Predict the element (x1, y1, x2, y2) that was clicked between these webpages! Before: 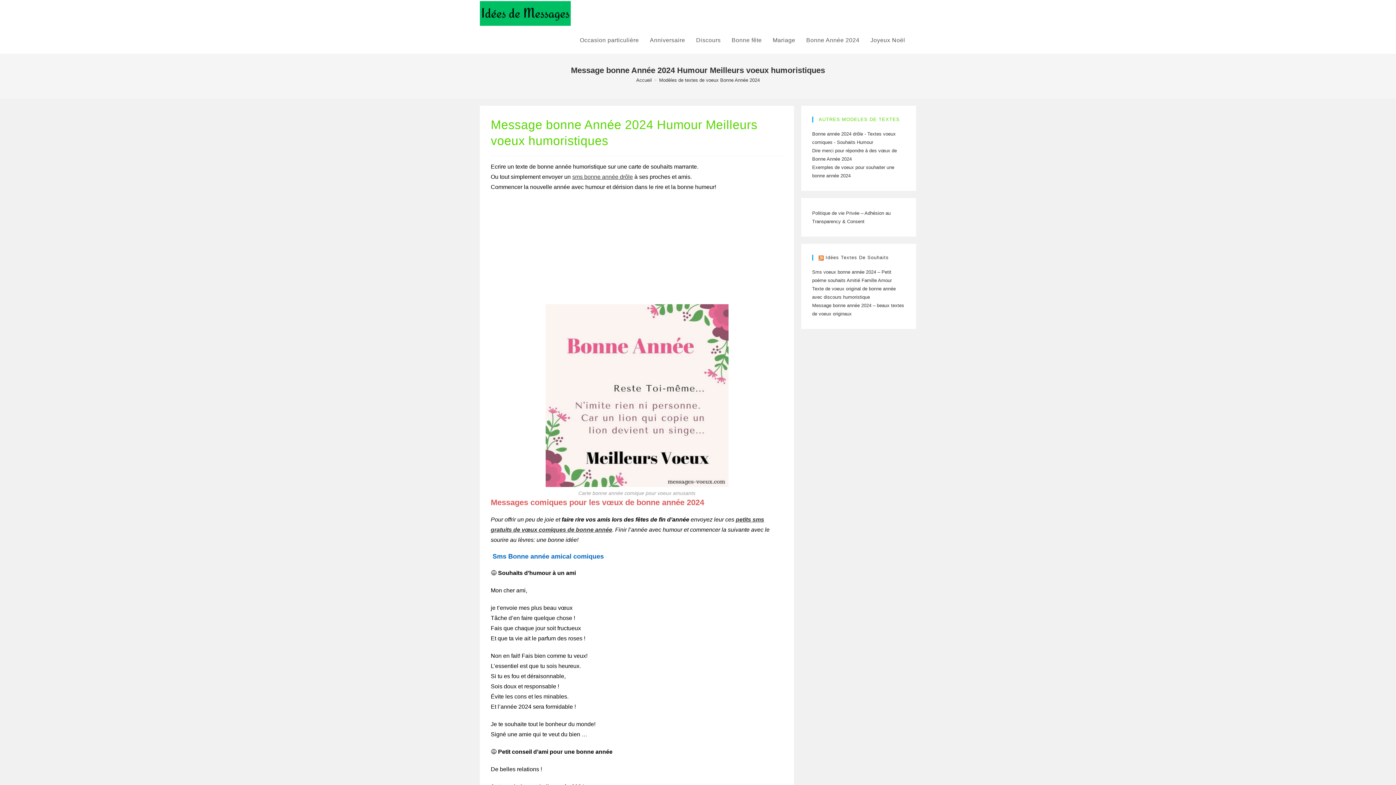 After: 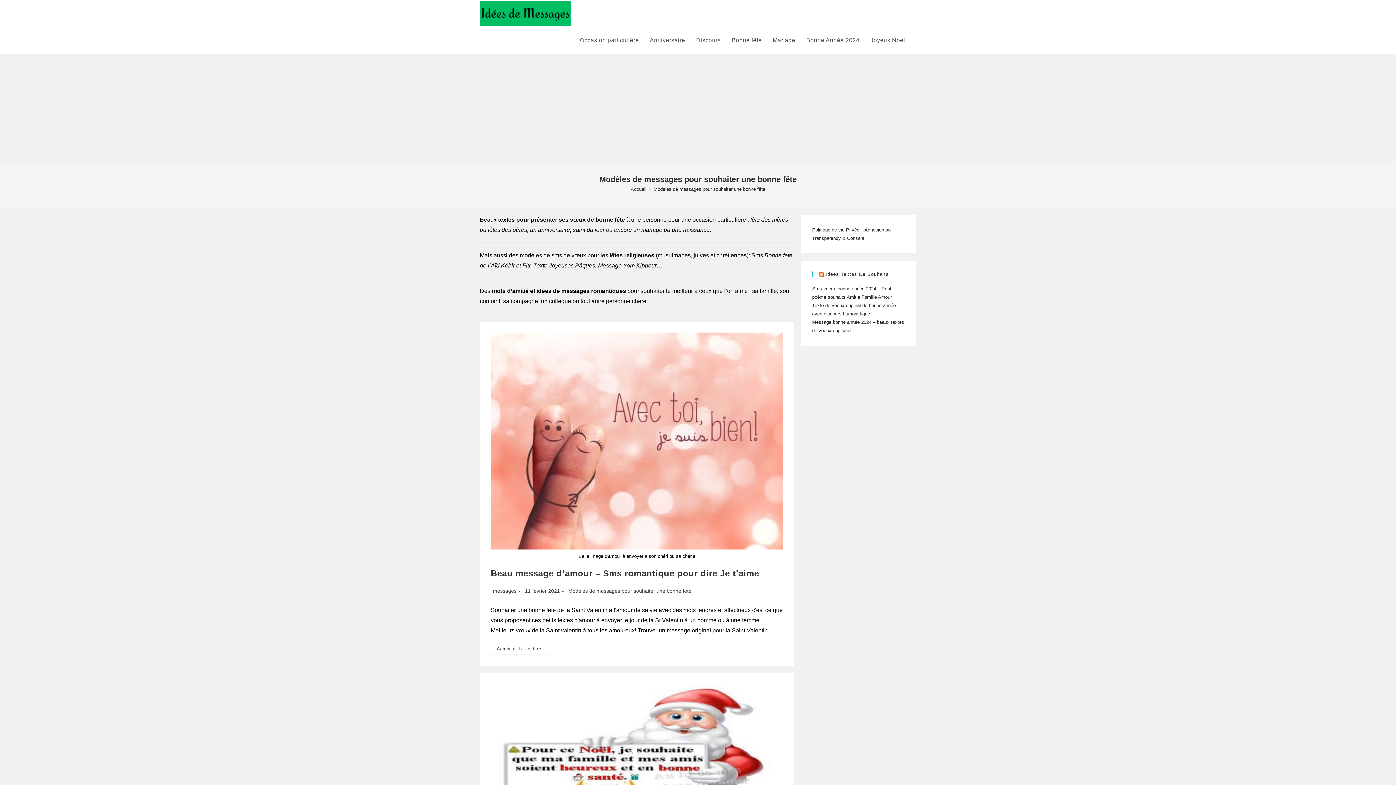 Action: label: Bonne fête bbox: (726, 26, 767, 53)